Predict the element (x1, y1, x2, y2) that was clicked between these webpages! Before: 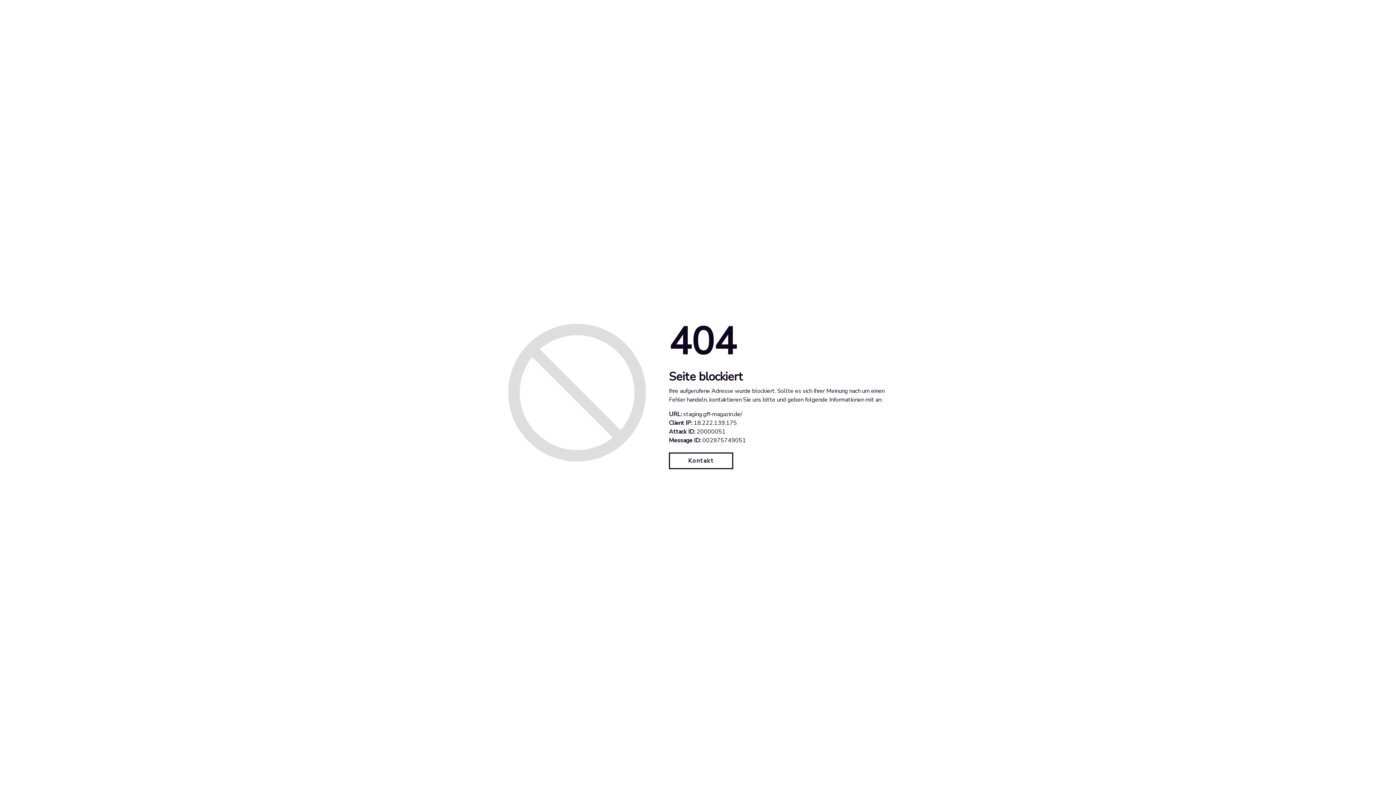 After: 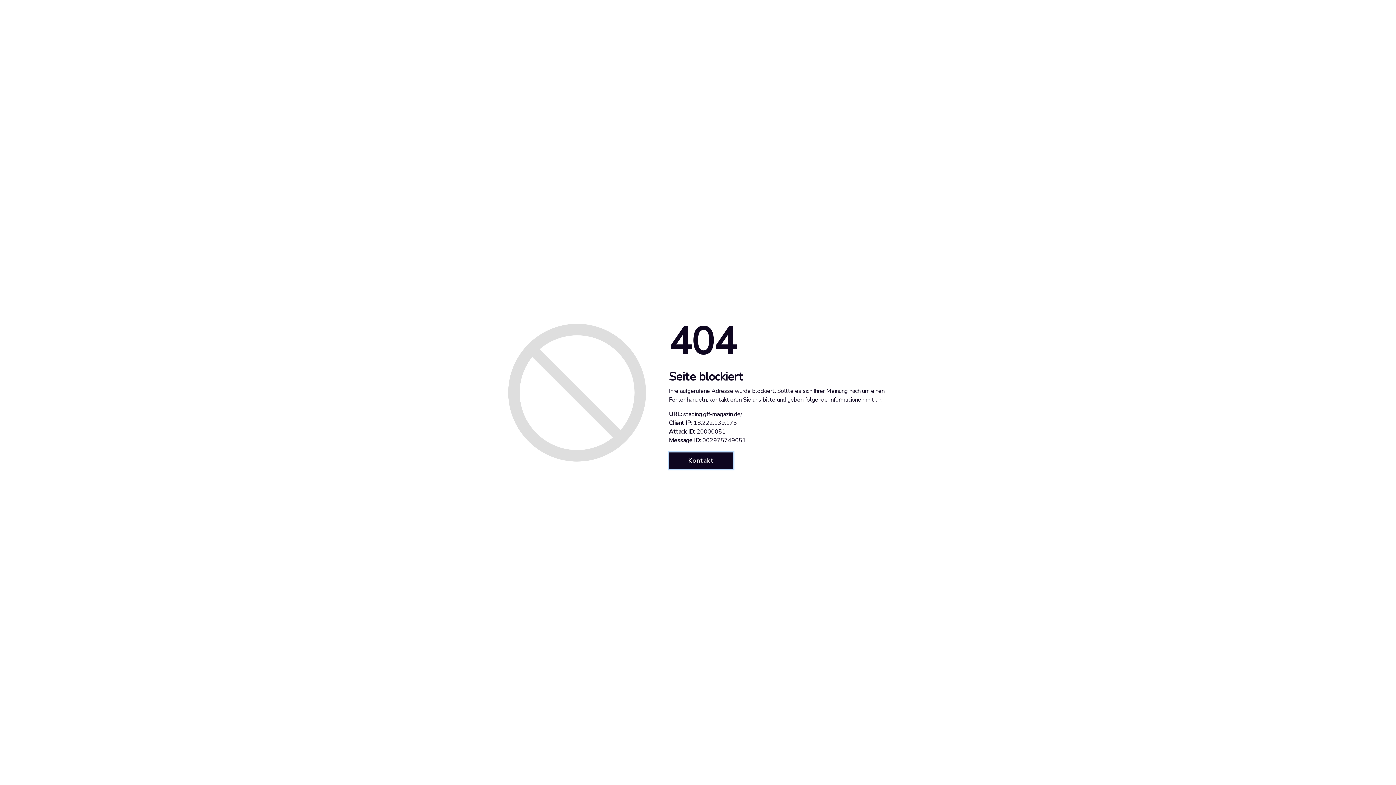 Action: label: Kontakt bbox: (669, 452, 733, 469)